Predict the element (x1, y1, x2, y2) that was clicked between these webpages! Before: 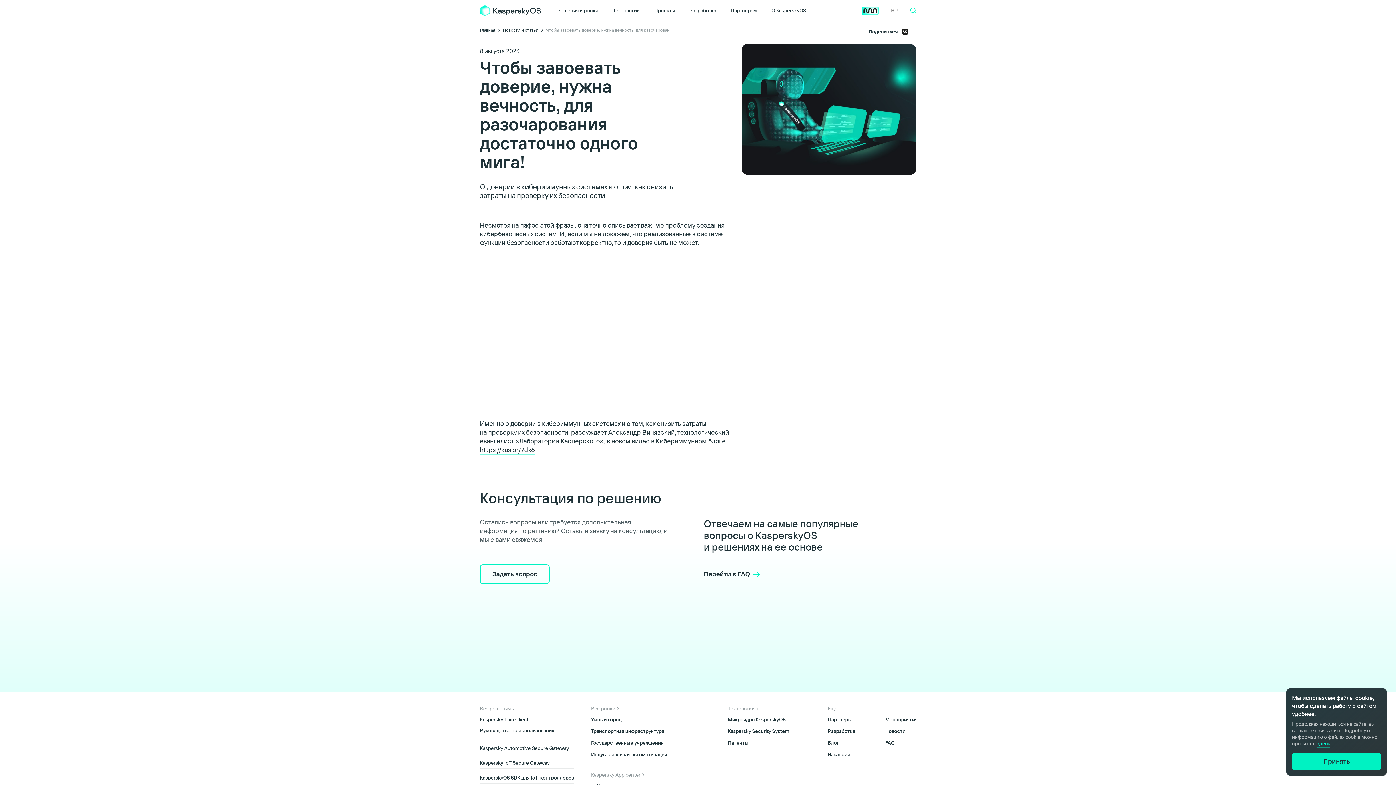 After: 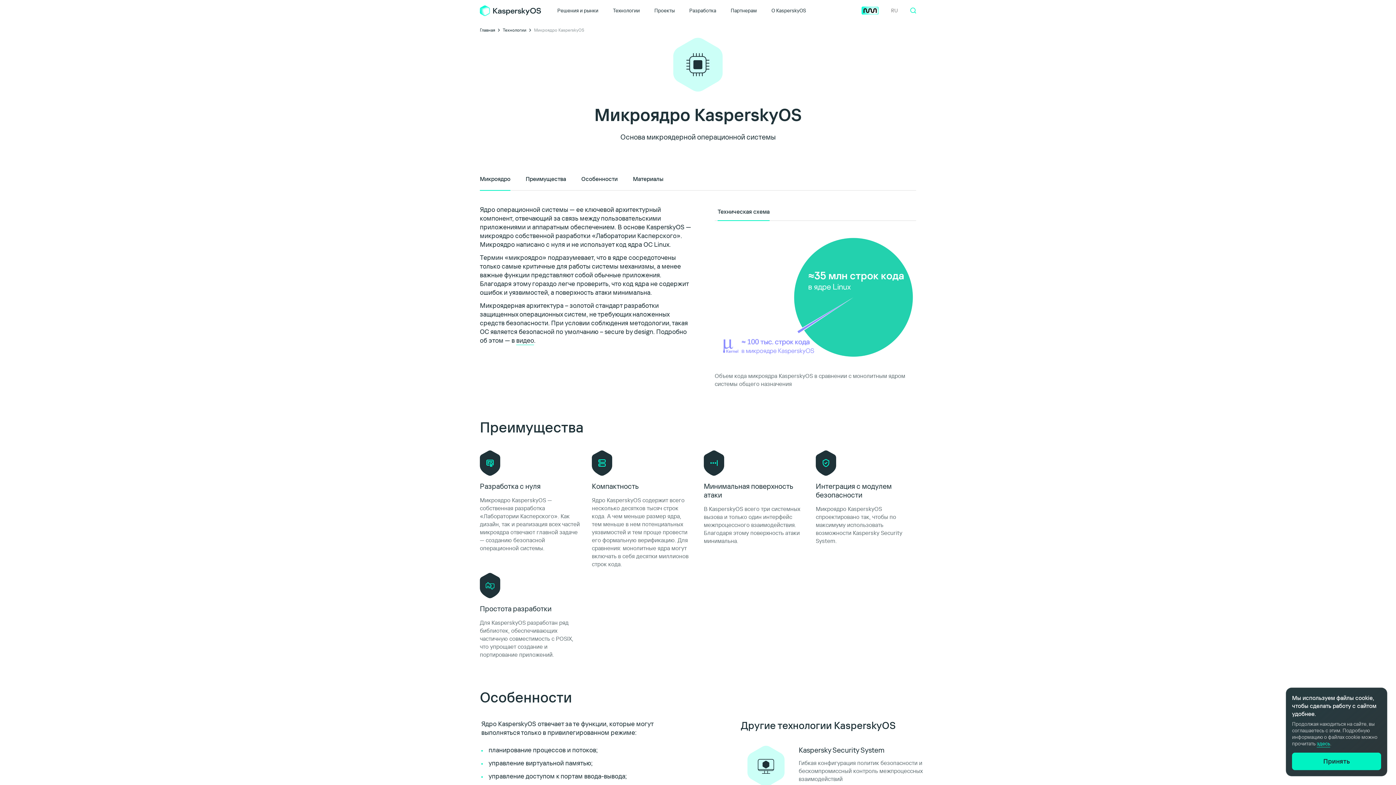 Action: label: Микроядро KasperskyOS bbox: (728, 716, 785, 723)